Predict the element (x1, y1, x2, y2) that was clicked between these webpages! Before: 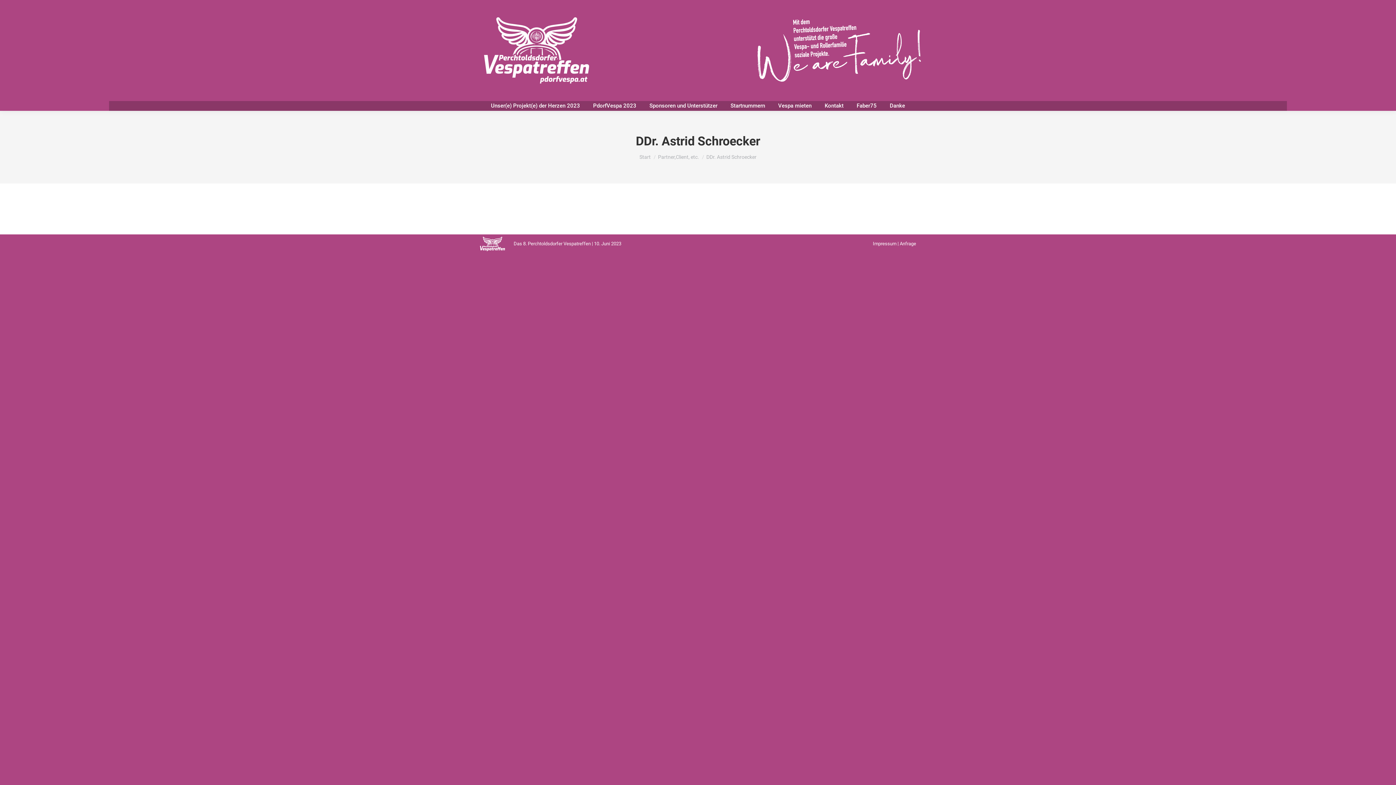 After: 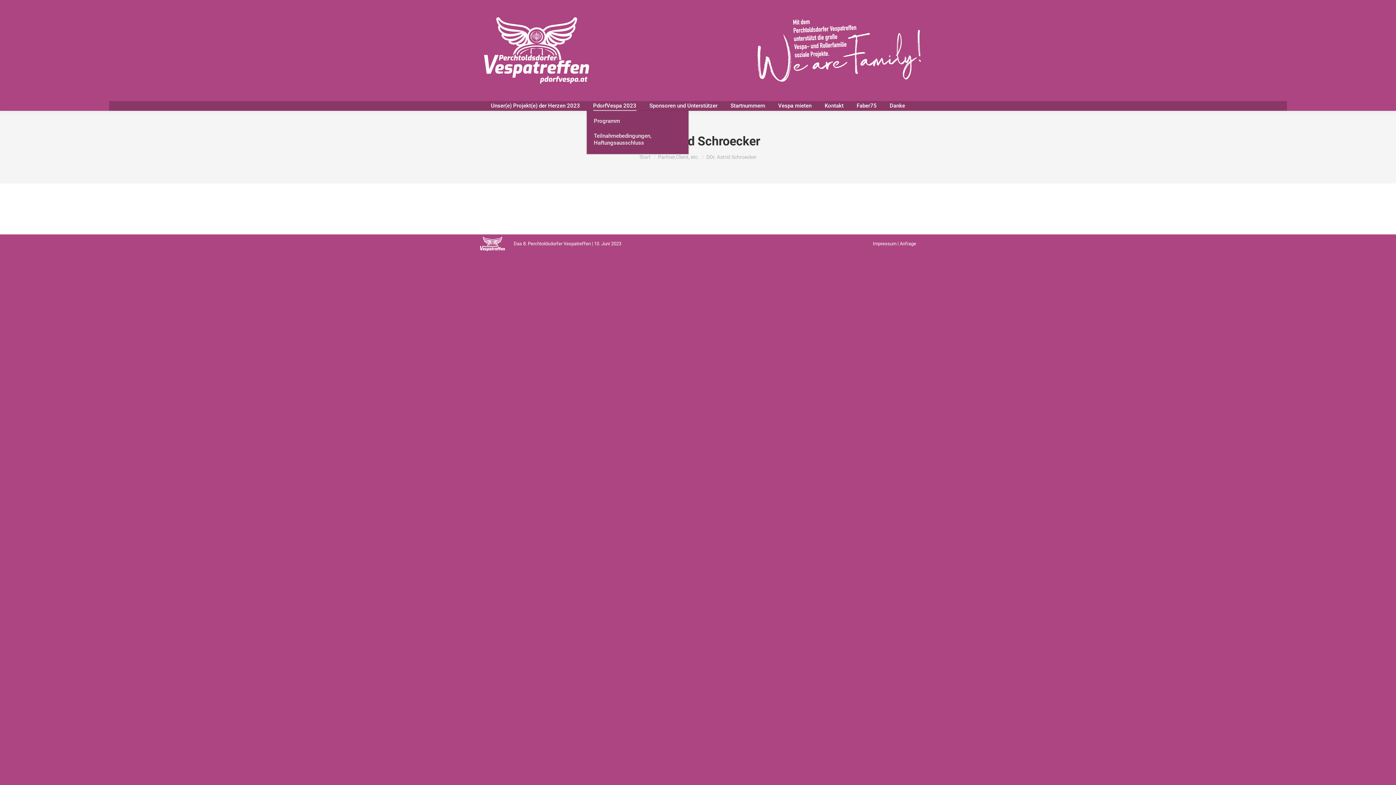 Action: bbox: (591, 101, 638, 110) label: PdorfVespa 2023